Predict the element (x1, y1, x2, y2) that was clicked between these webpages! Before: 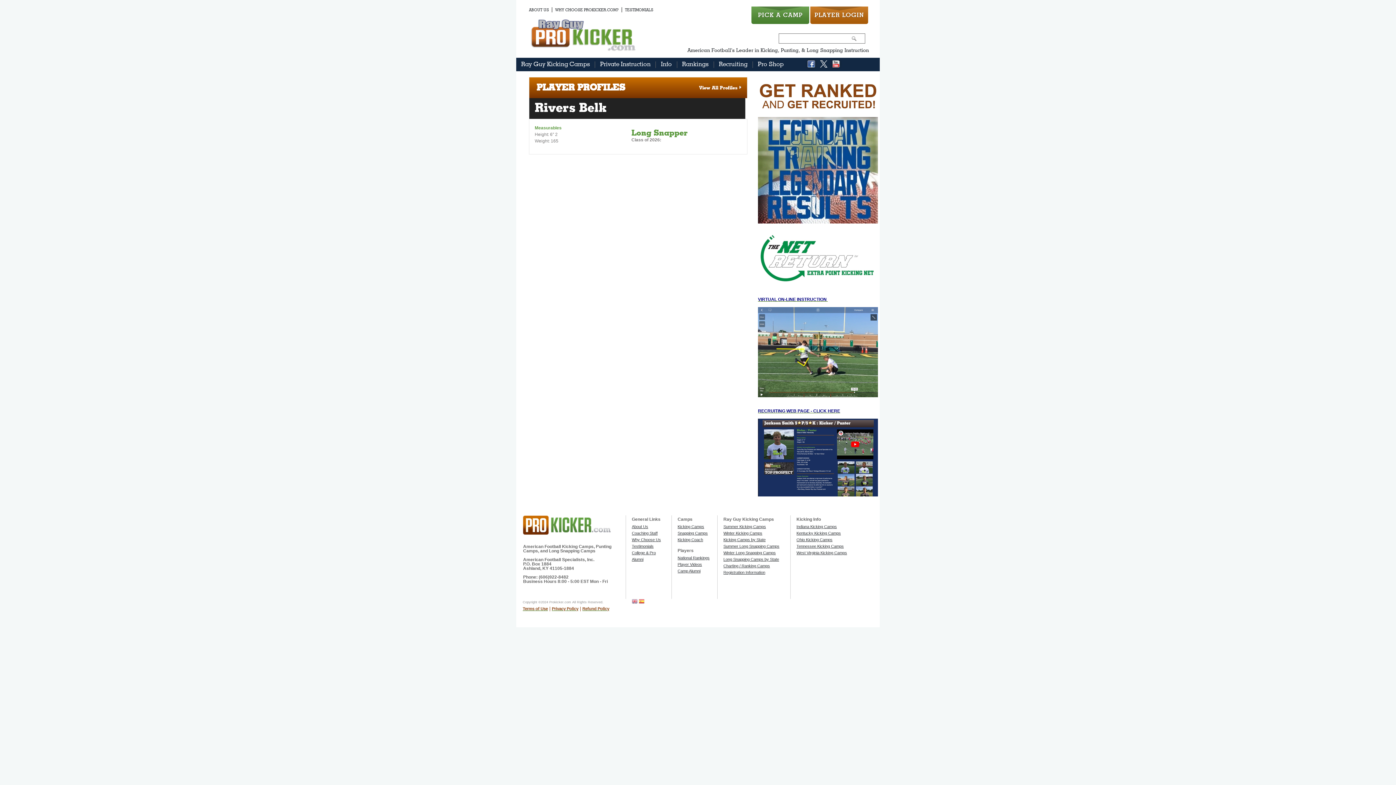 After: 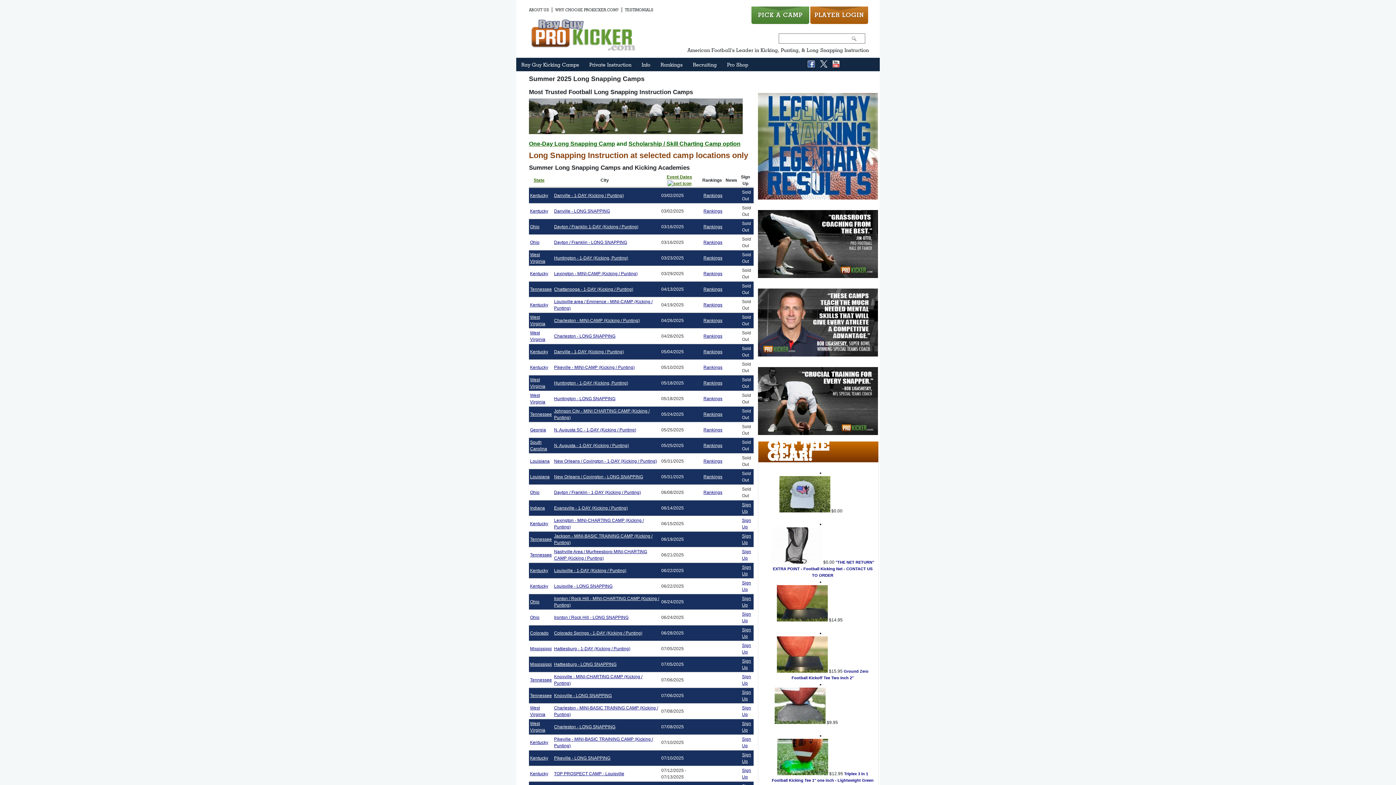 Action: label: Summer Long Snapping Camps bbox: (723, 544, 779, 548)